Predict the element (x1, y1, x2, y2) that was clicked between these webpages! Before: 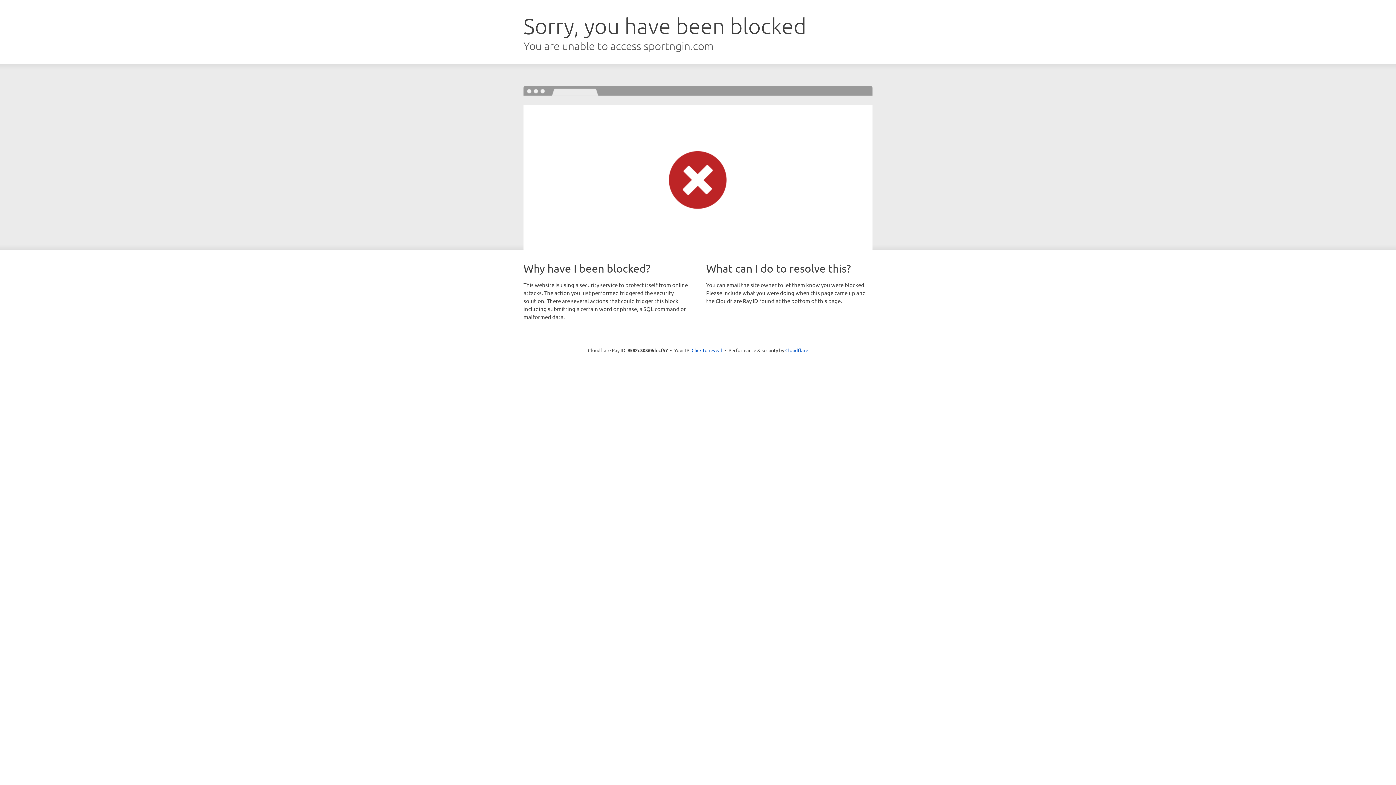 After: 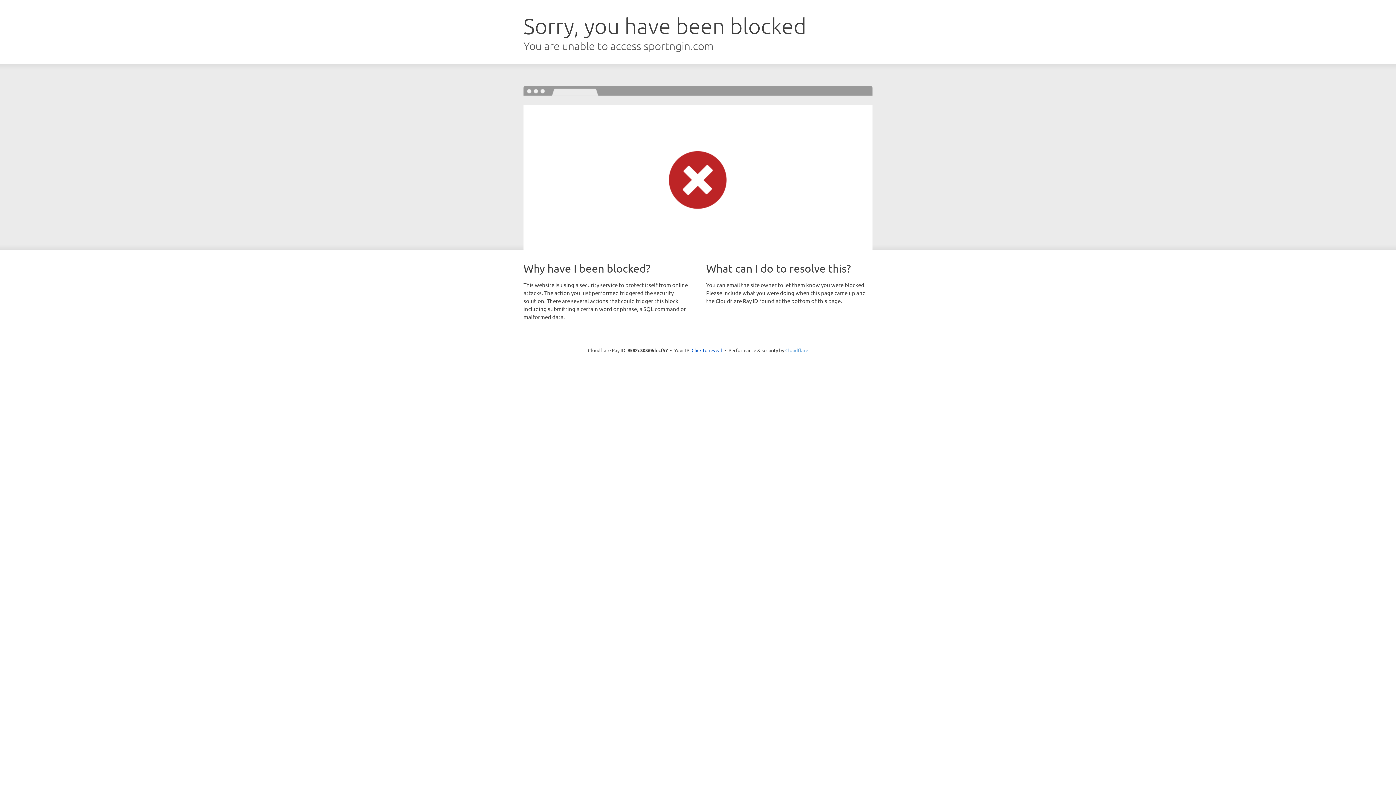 Action: label: Cloudflare bbox: (785, 347, 808, 353)